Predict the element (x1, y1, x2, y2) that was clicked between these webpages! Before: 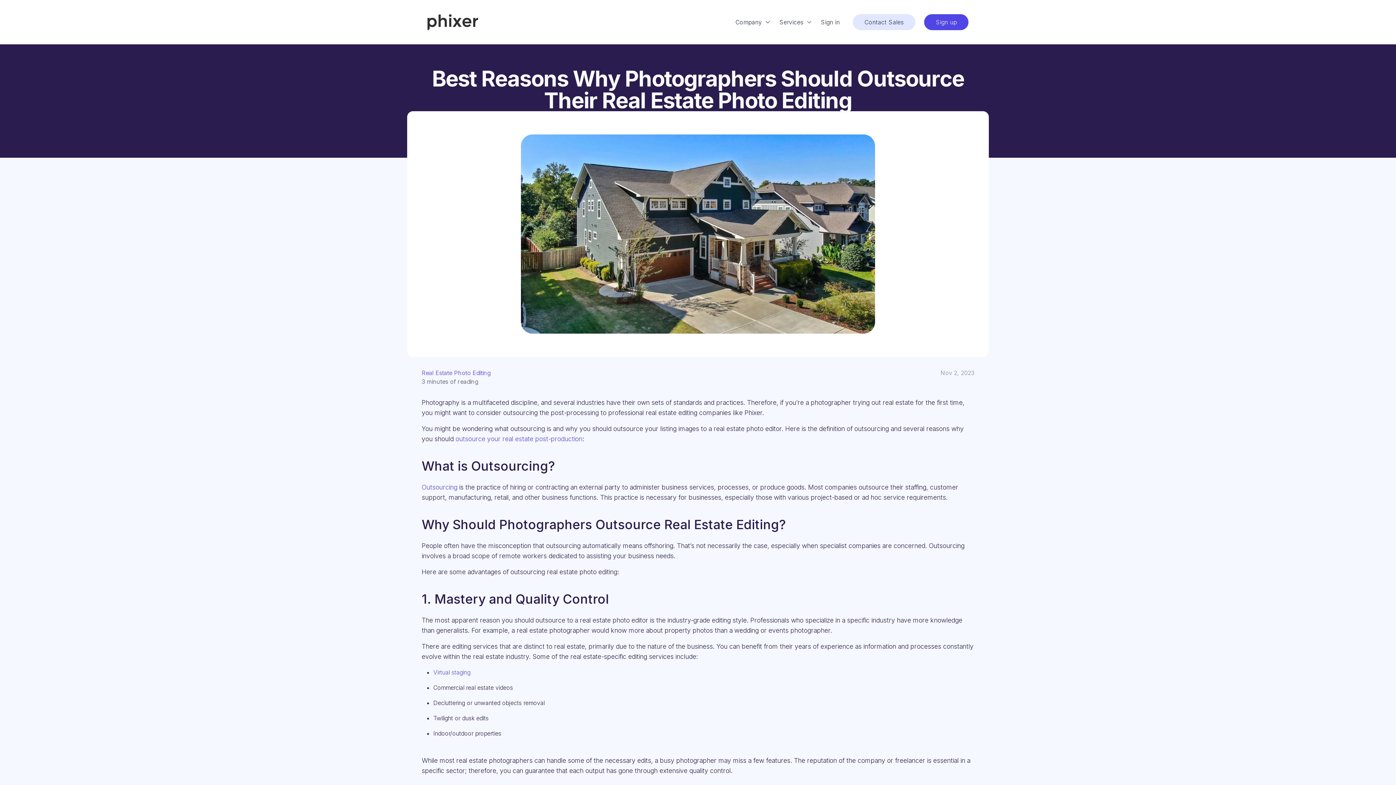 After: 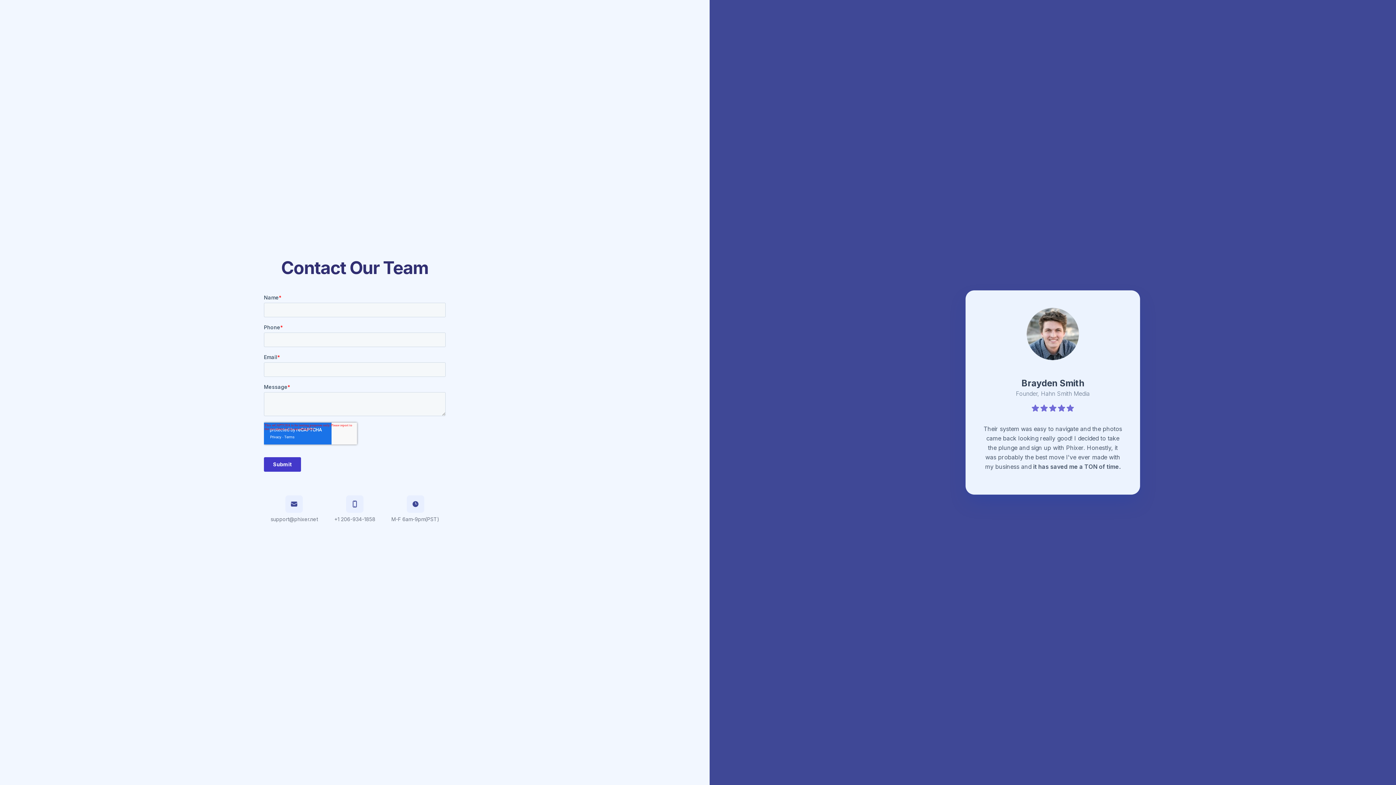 Action: label: Contact Sales bbox: (853, 14, 915, 30)